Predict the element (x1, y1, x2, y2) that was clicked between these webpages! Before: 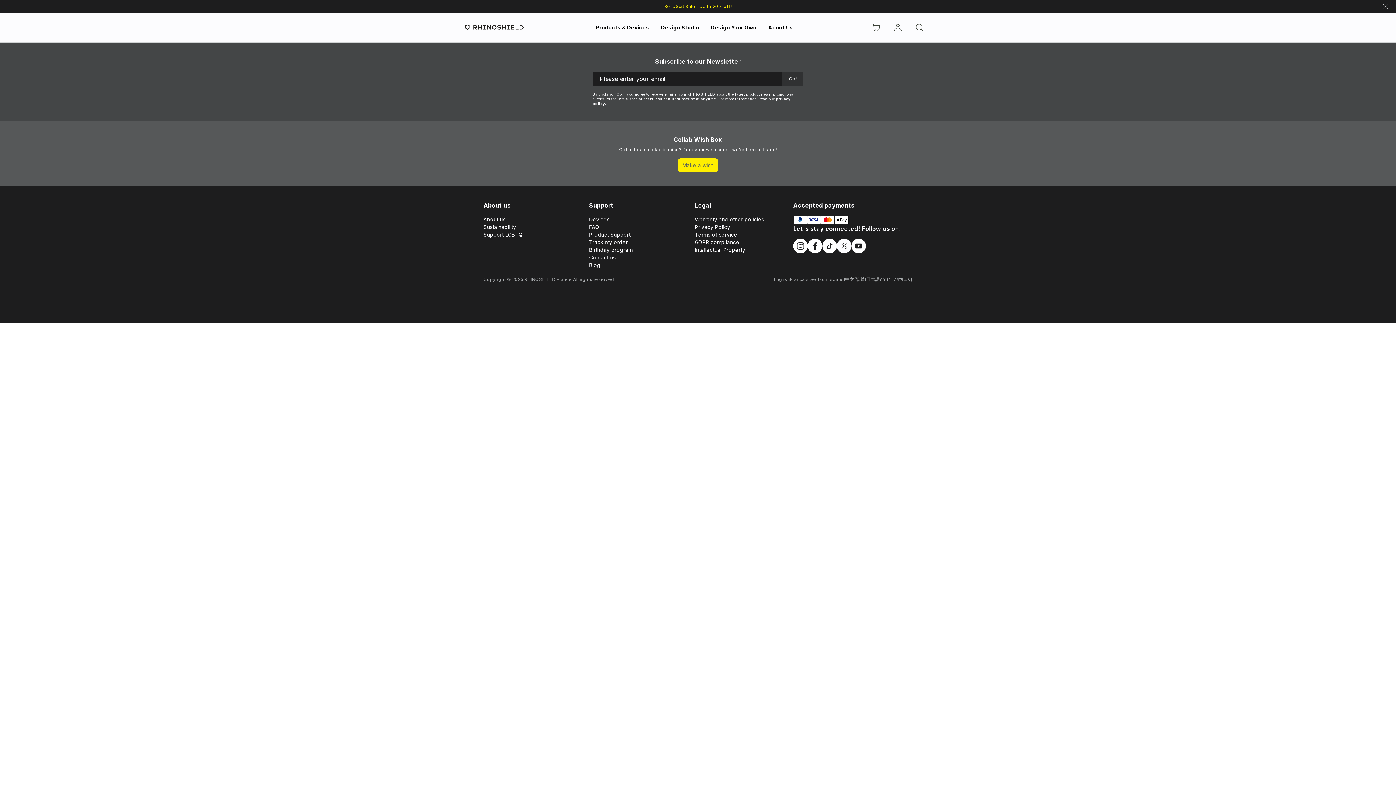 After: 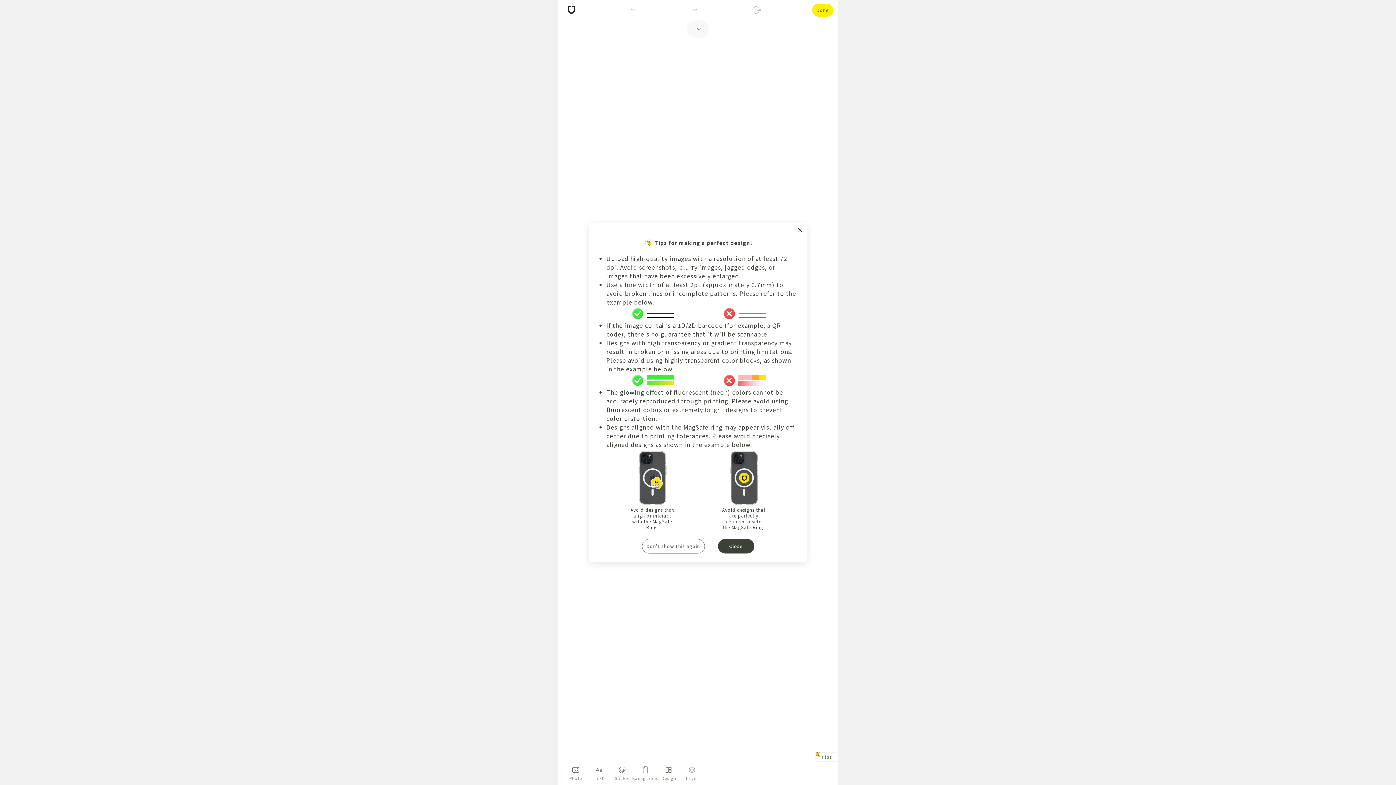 Action: bbox: (711, 13, 756, 41) label: Design Your Own